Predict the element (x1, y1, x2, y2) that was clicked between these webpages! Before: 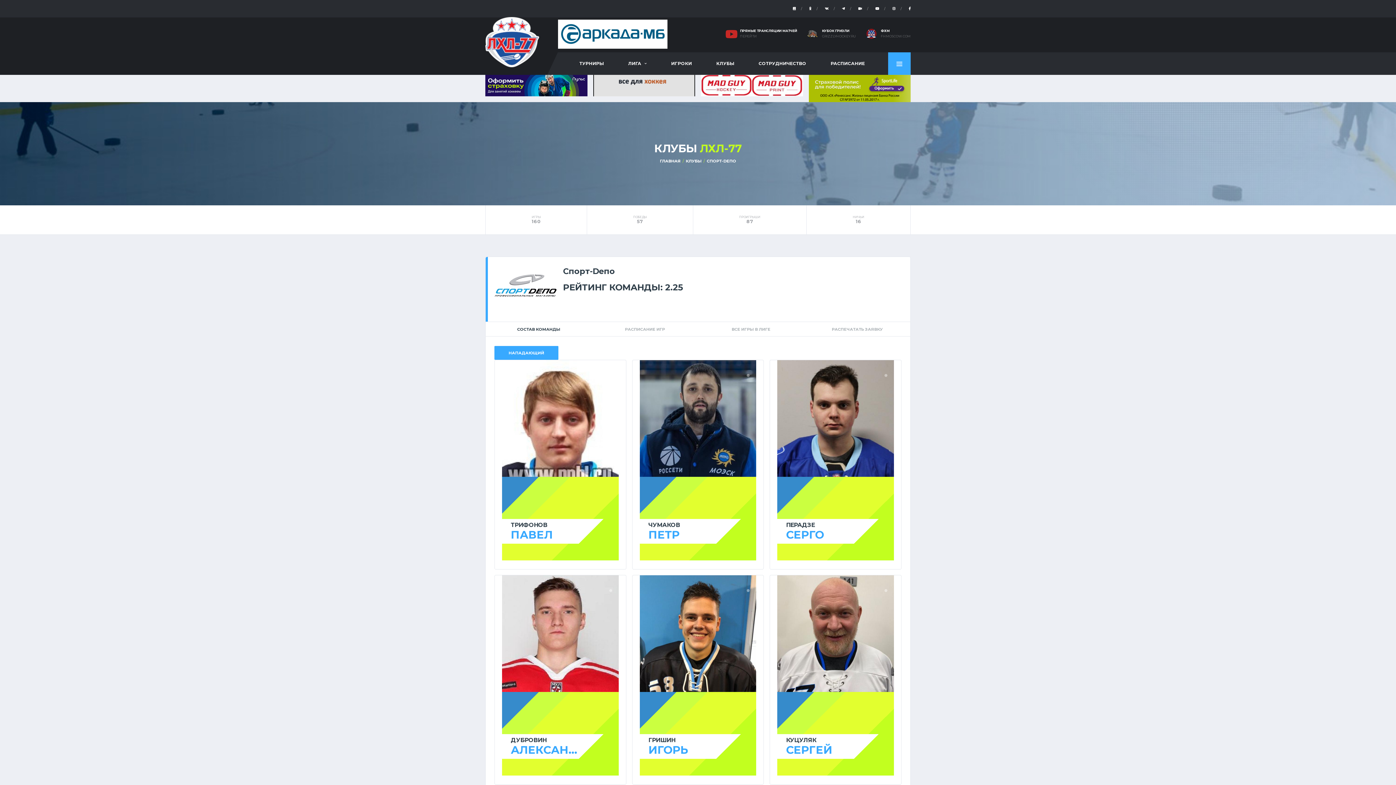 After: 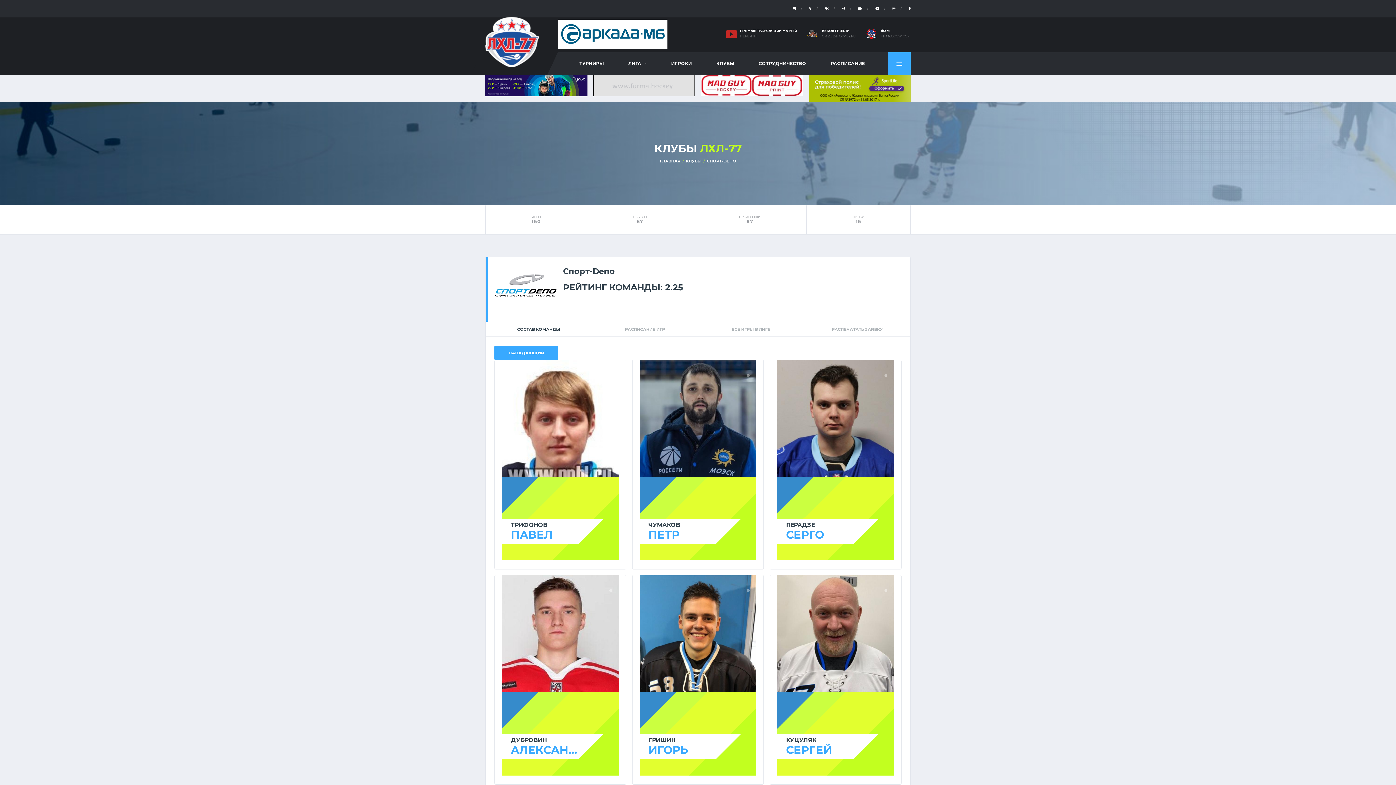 Action: bbox: (485, 81, 587, 88)